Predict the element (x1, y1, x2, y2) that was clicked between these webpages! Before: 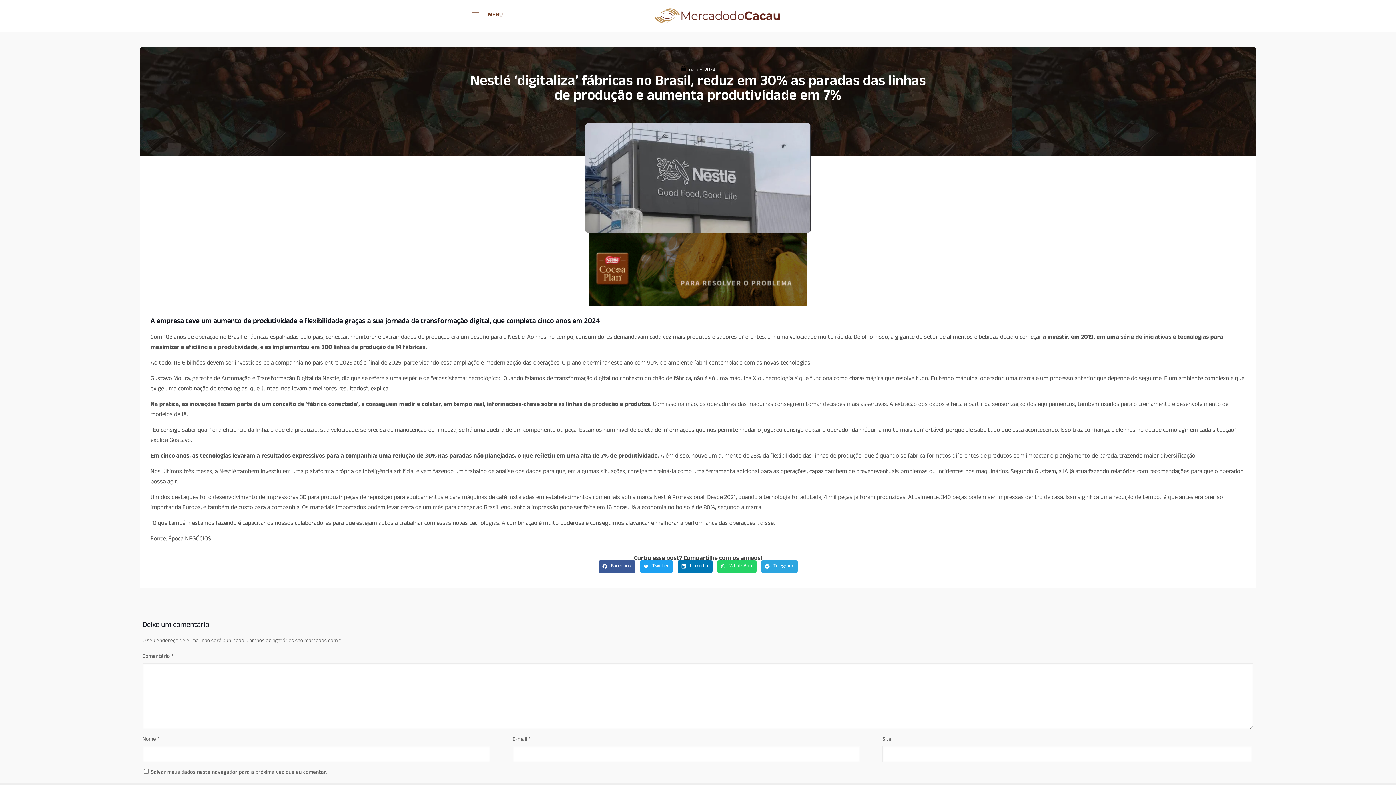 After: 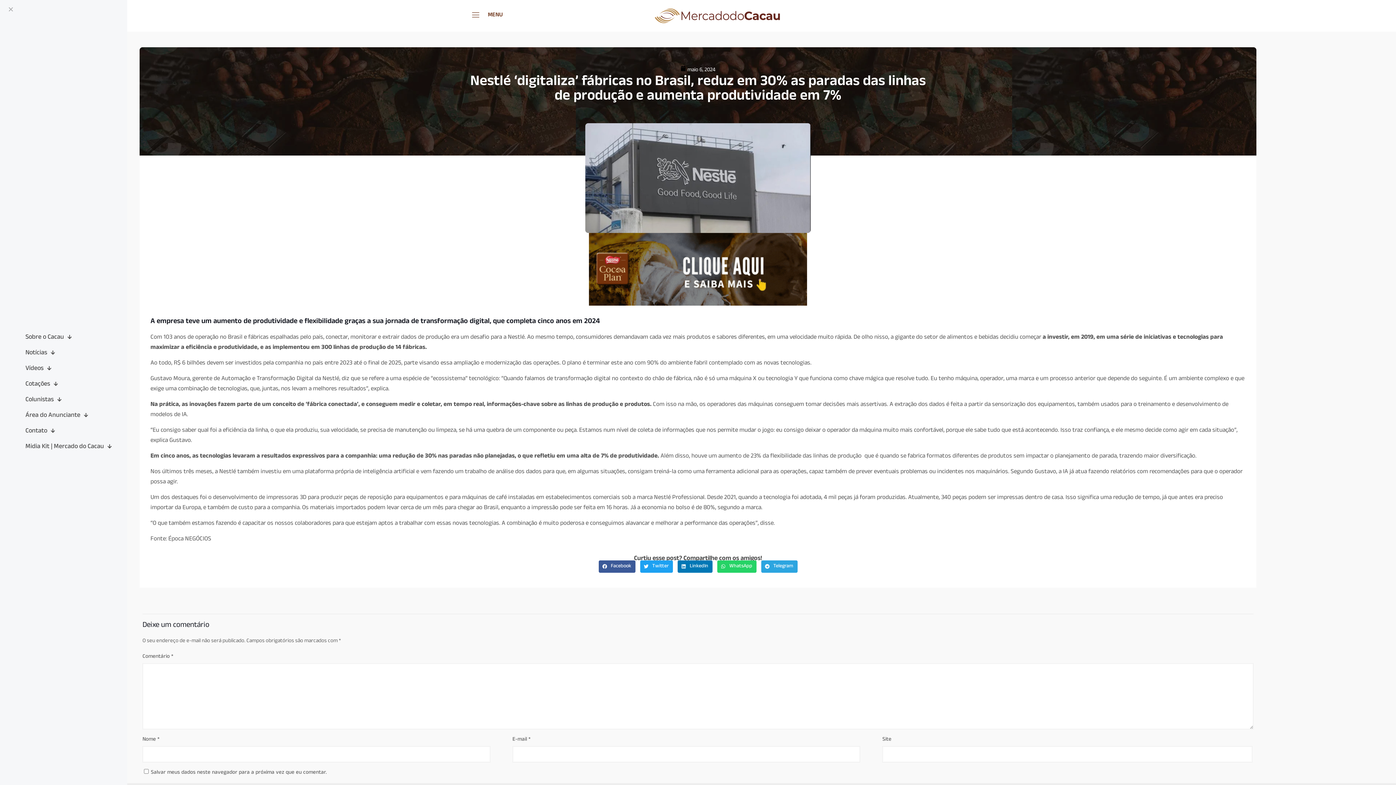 Action: label: MENU bbox: (467, 10, 502, 20)